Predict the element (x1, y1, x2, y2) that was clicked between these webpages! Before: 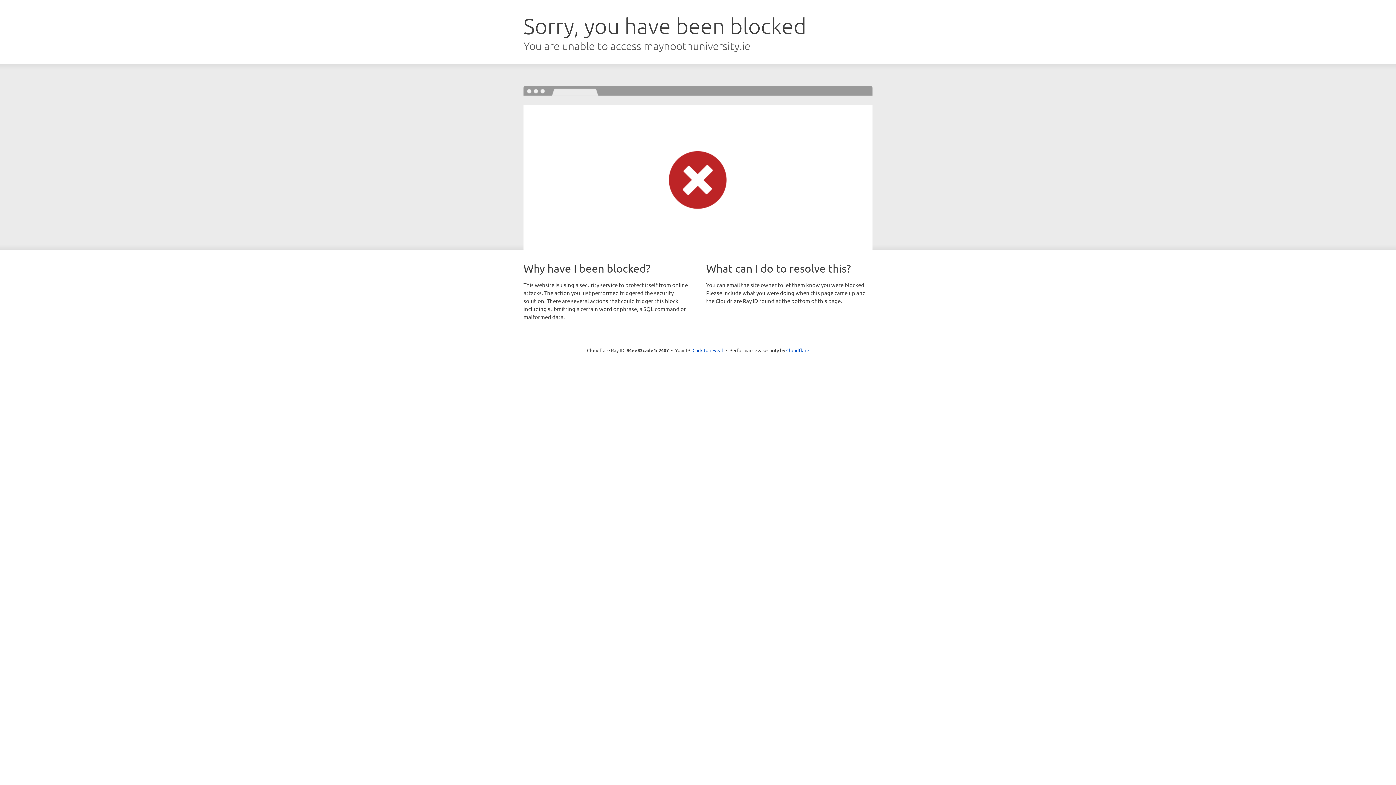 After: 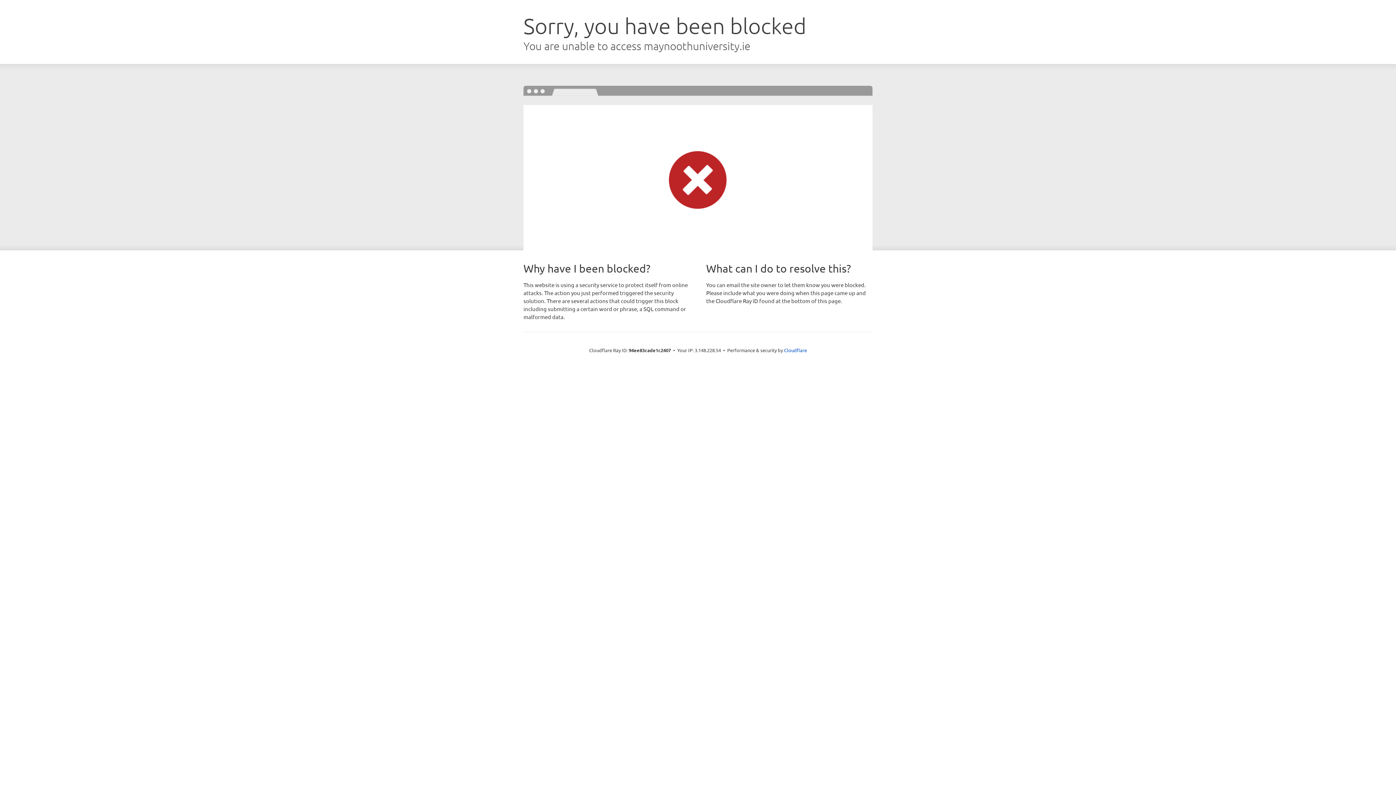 Action: bbox: (692, 346, 723, 353) label: Click to reveal